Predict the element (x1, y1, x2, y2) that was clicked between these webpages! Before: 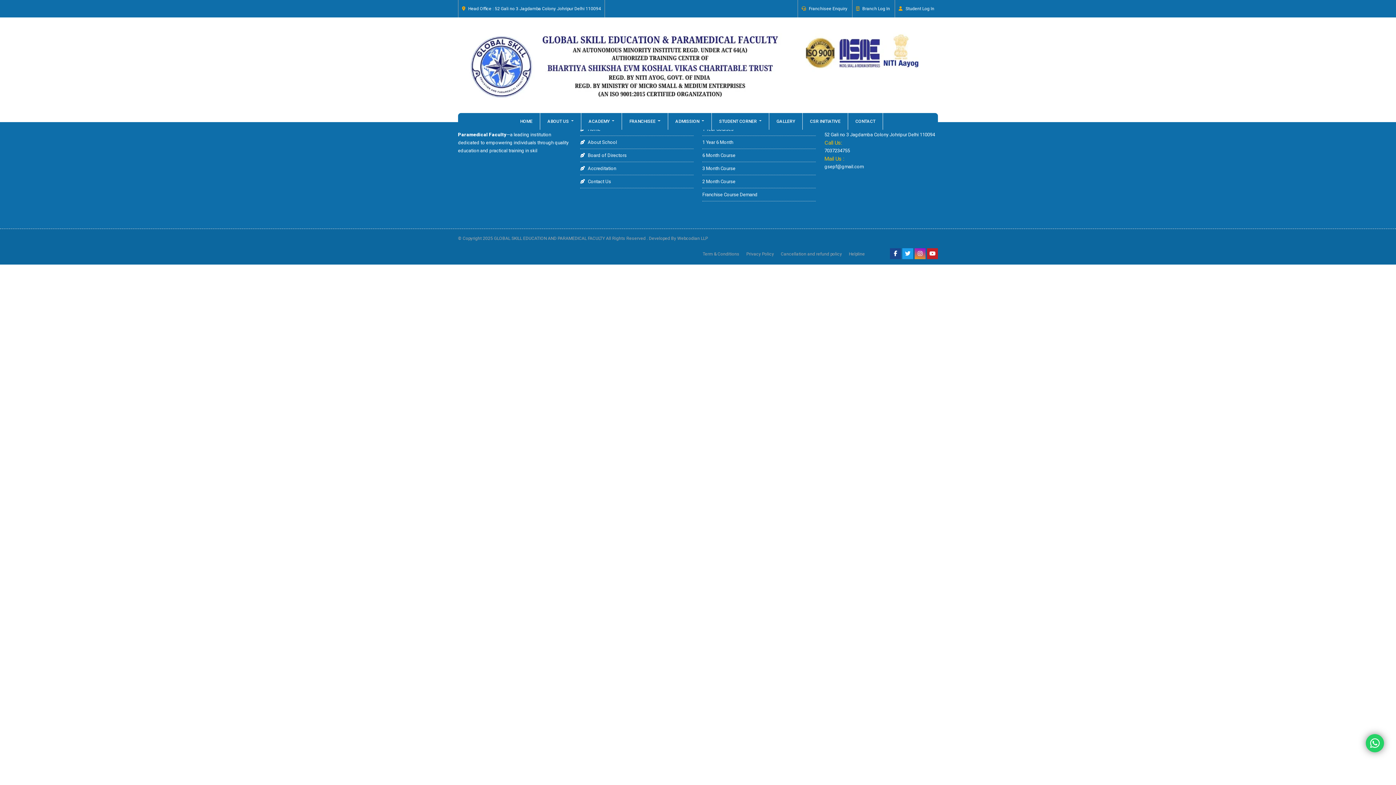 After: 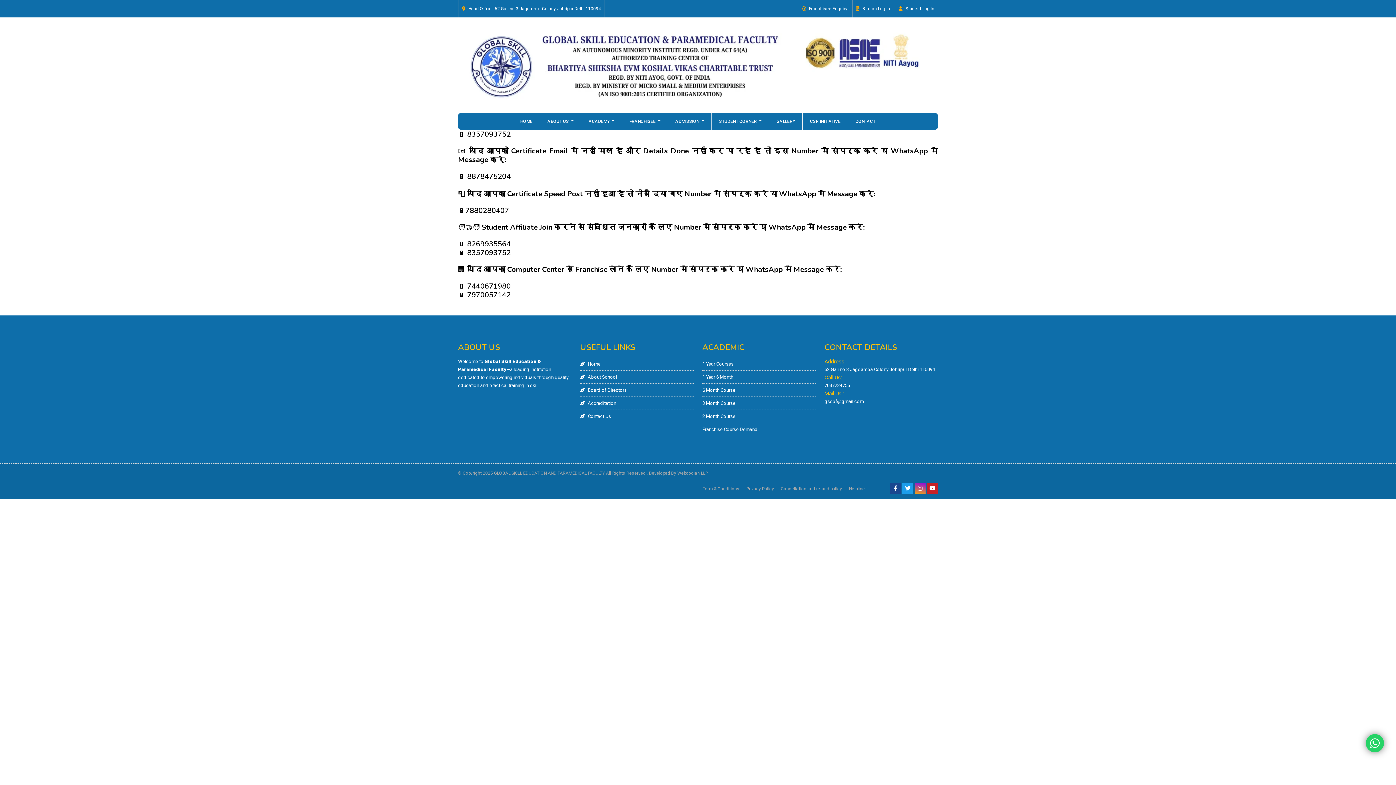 Action: label: Helpline bbox: (849, 251, 865, 256)